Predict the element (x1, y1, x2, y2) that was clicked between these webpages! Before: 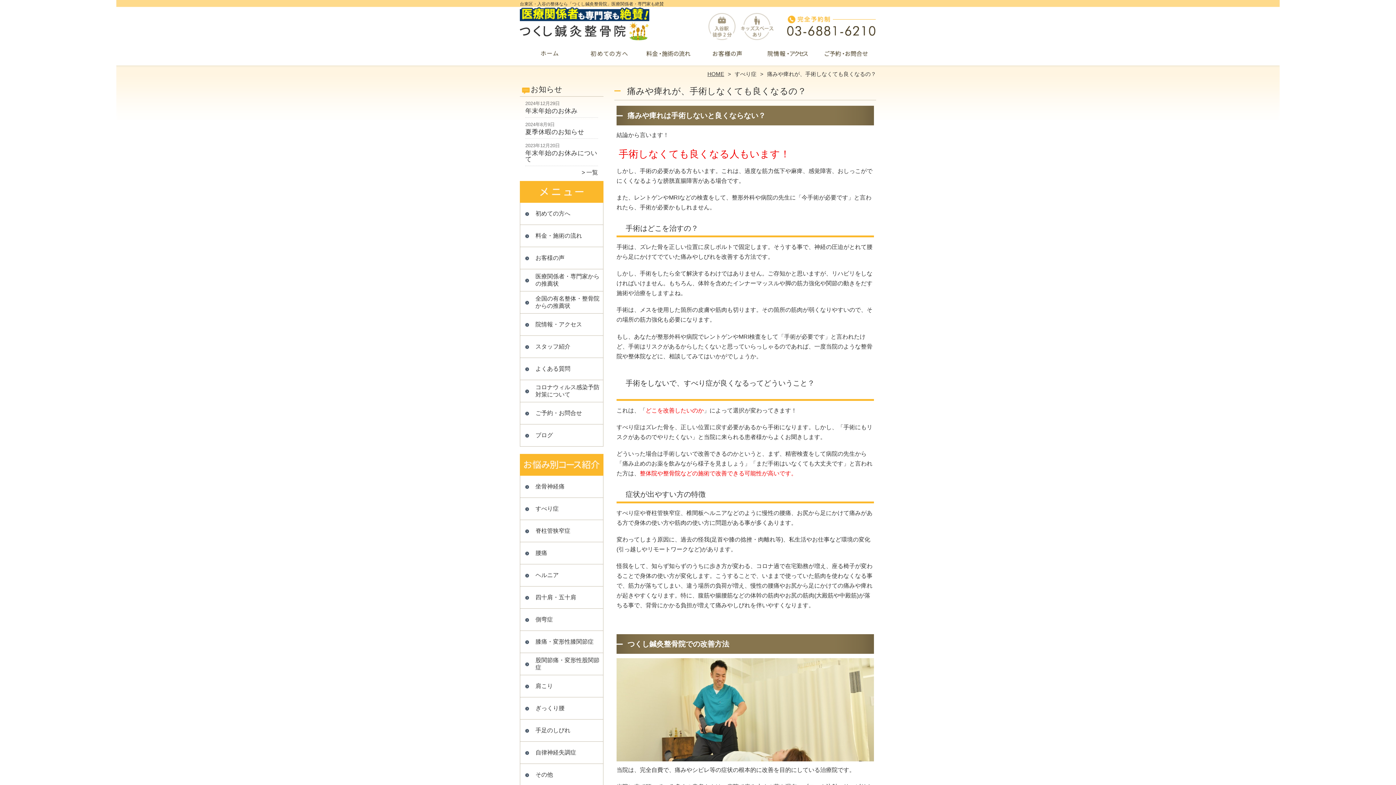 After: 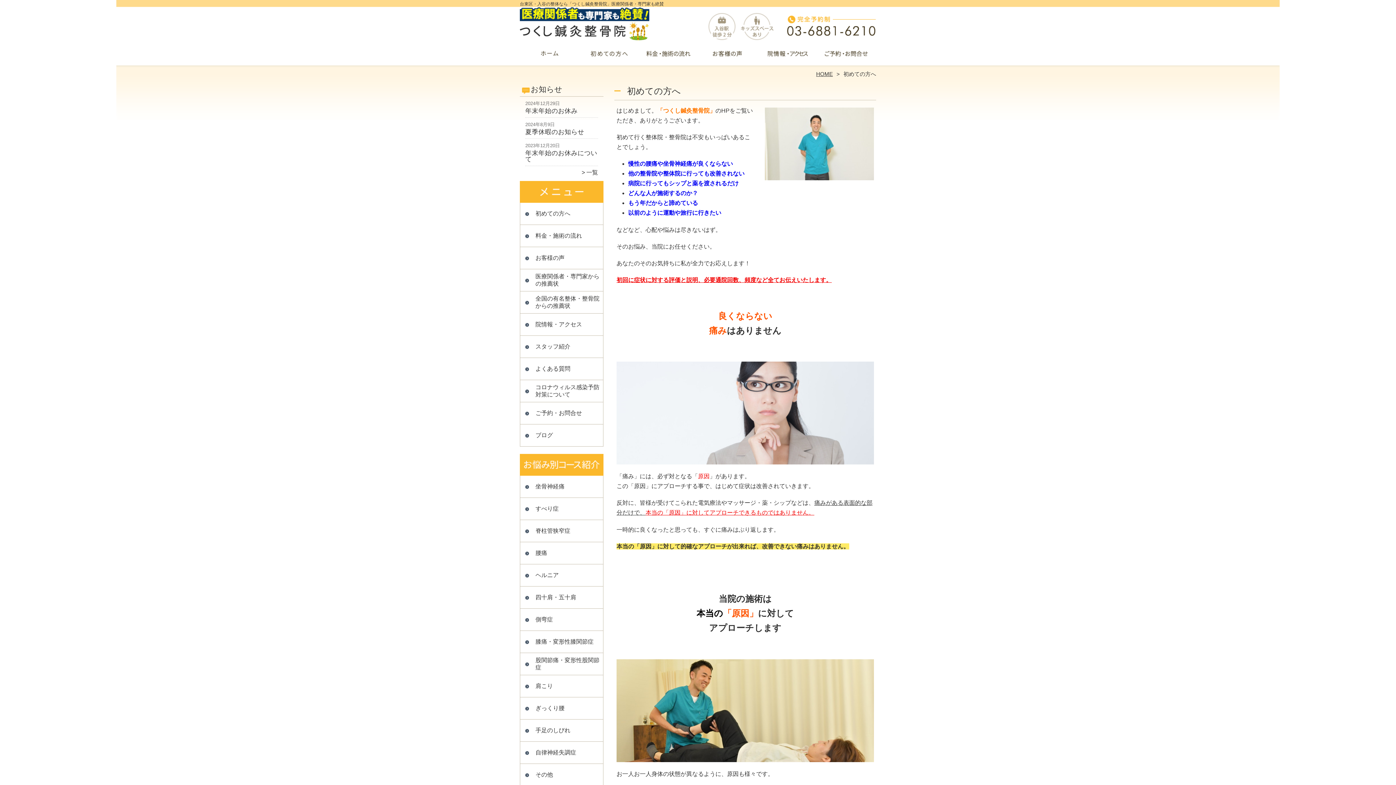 Action: bbox: (520, 202, 572, 225) label: 初めての方へ